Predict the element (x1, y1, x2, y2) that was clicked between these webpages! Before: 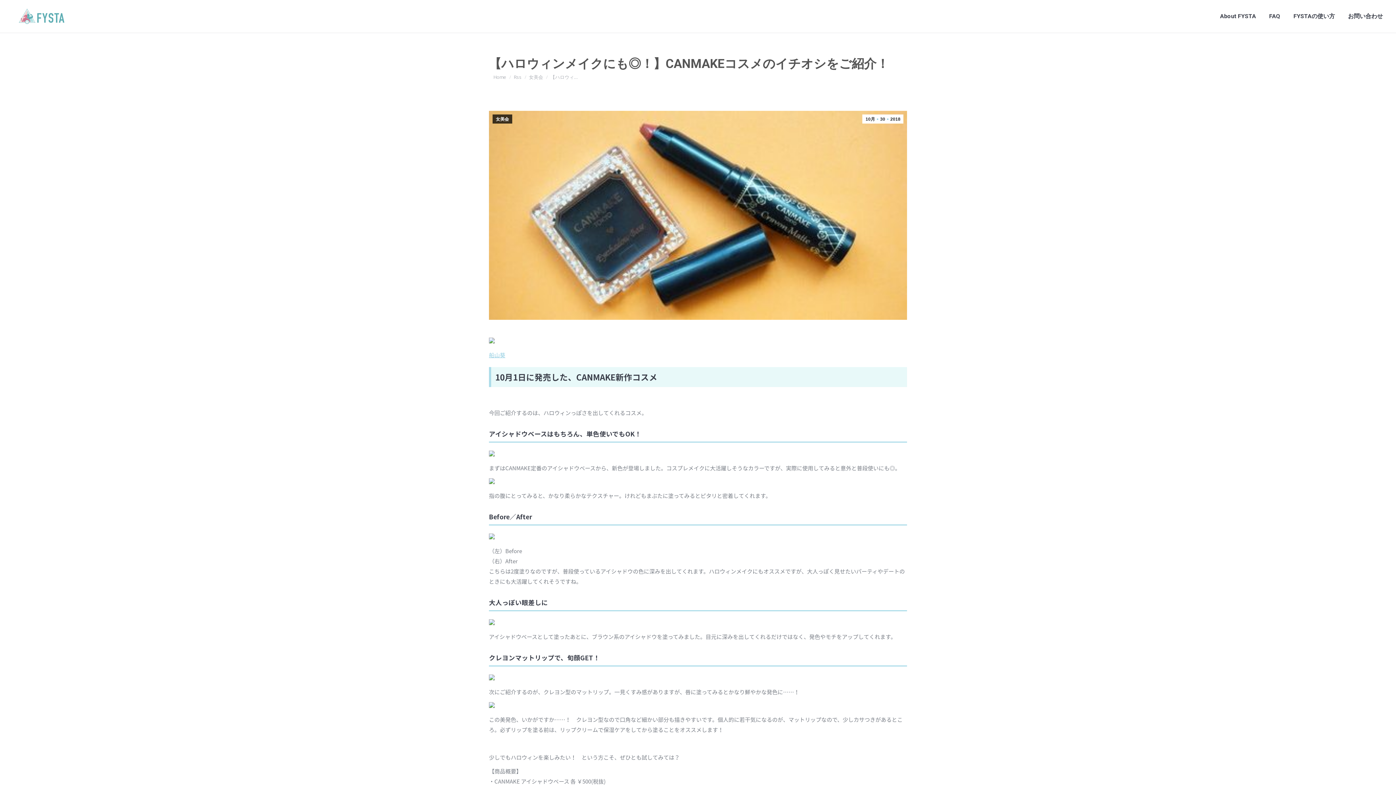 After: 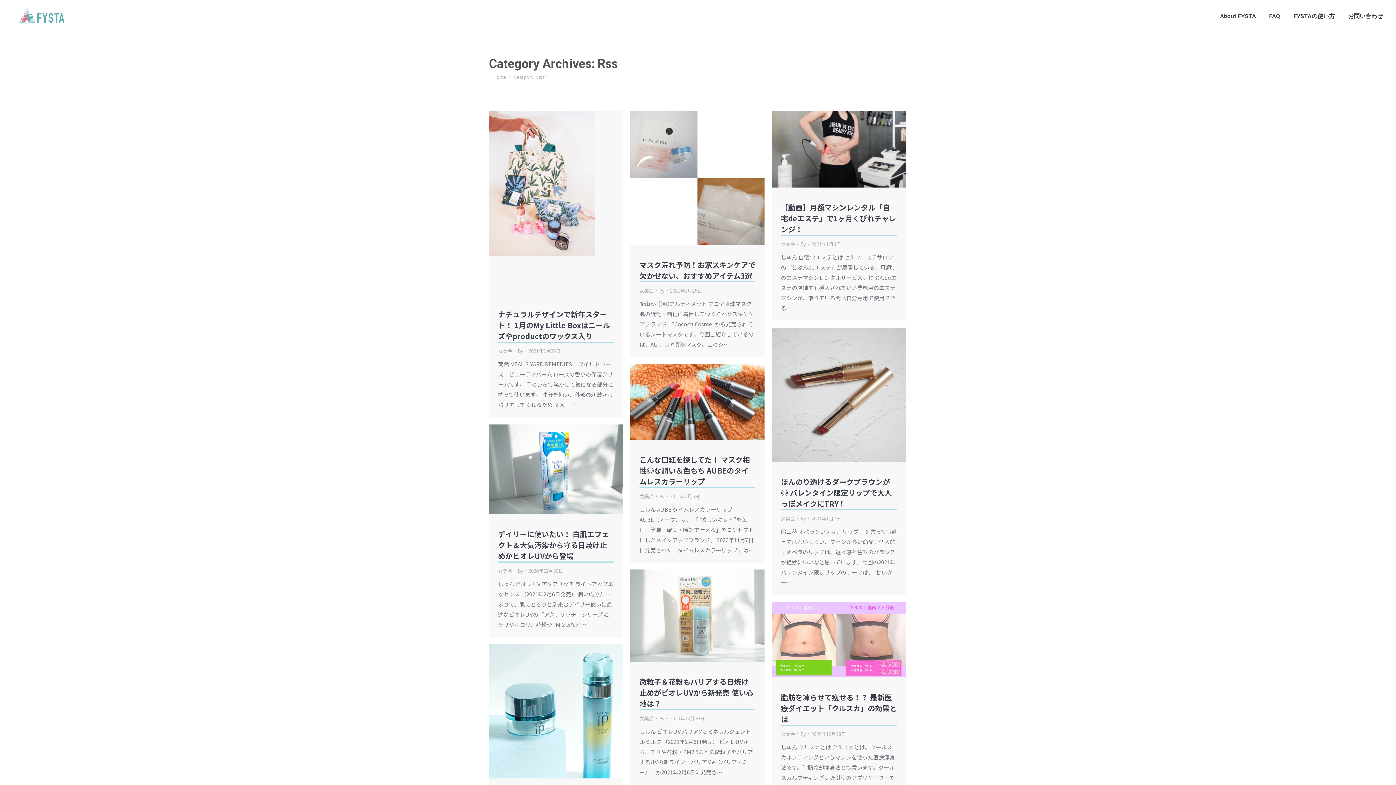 Action: bbox: (513, 73, 521, 80) label: Rss